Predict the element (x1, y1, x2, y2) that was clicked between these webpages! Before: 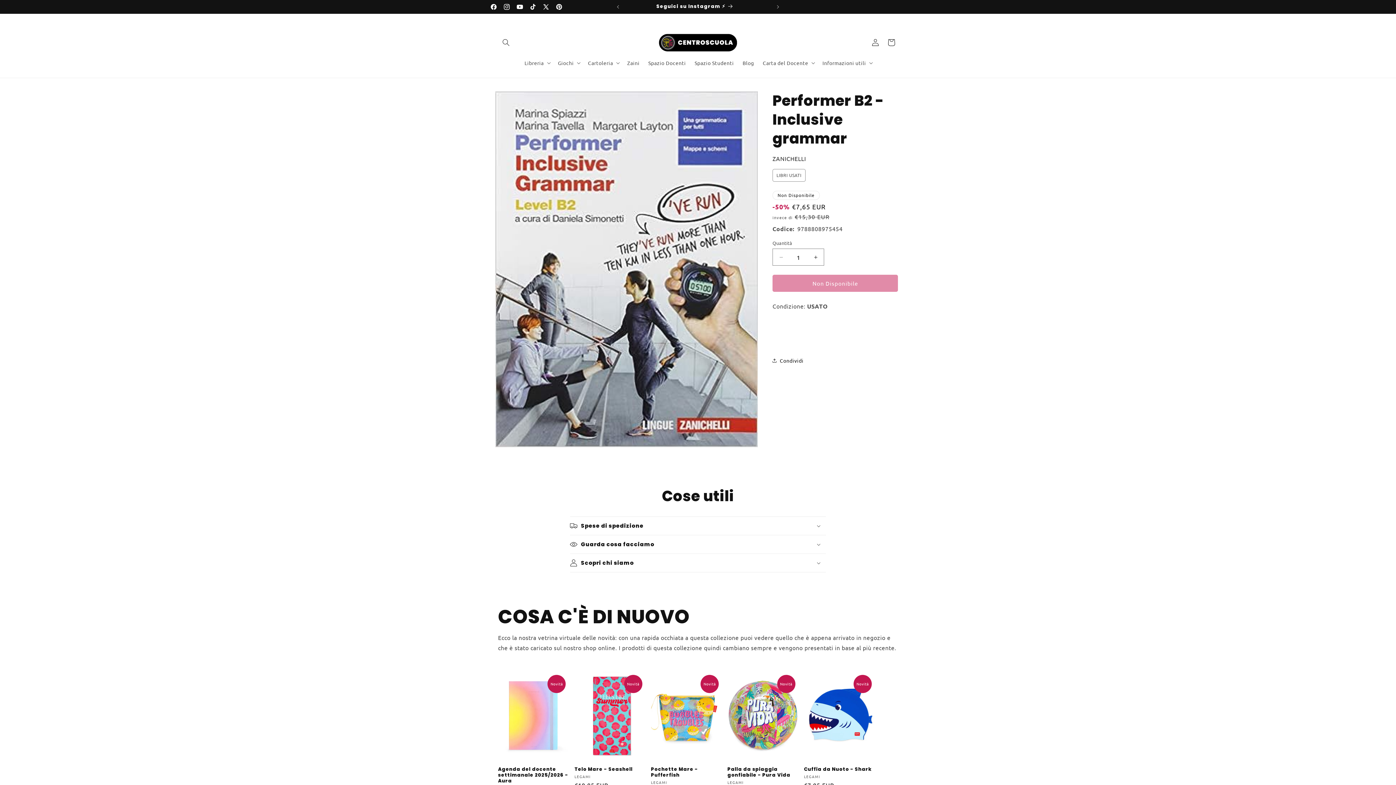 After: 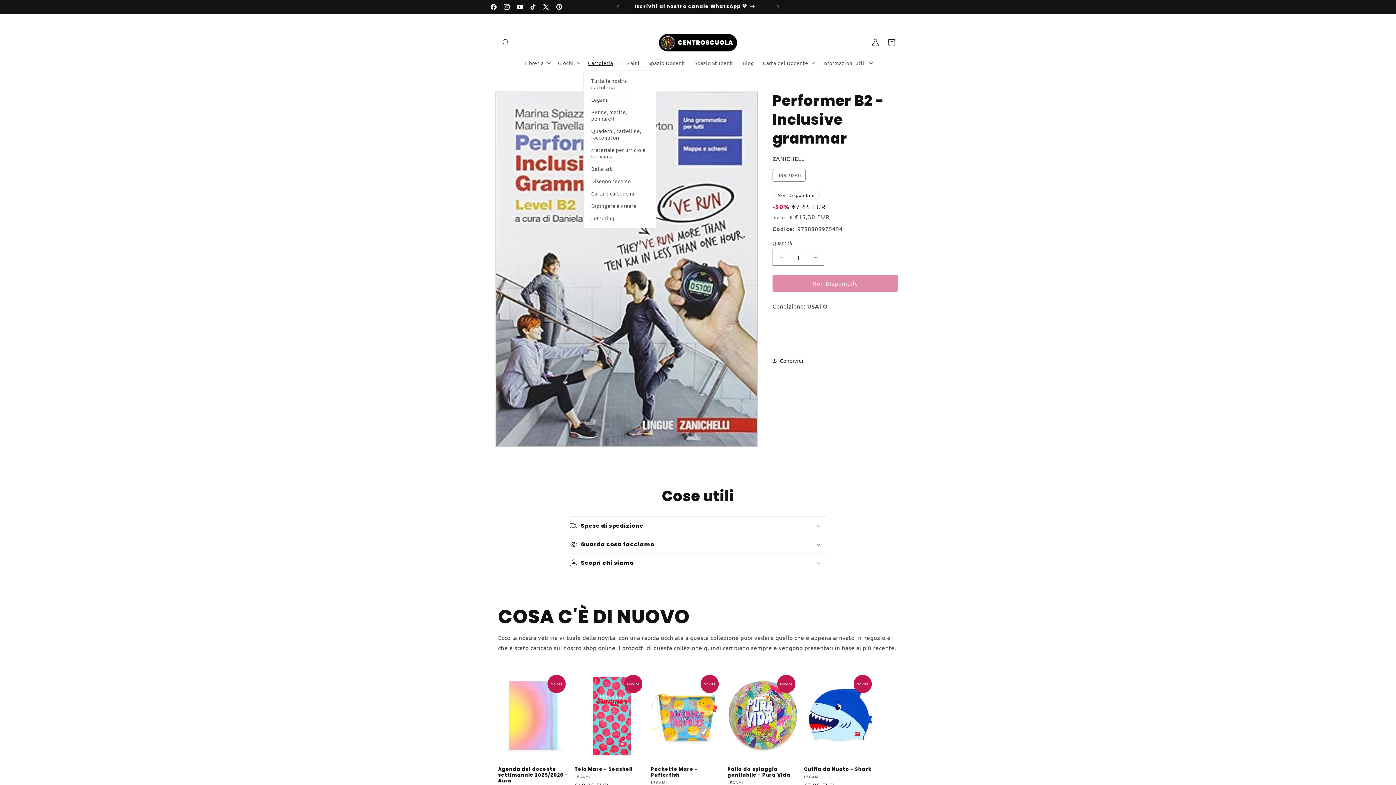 Action: label: Cartoleria bbox: (583, 55, 623, 70)